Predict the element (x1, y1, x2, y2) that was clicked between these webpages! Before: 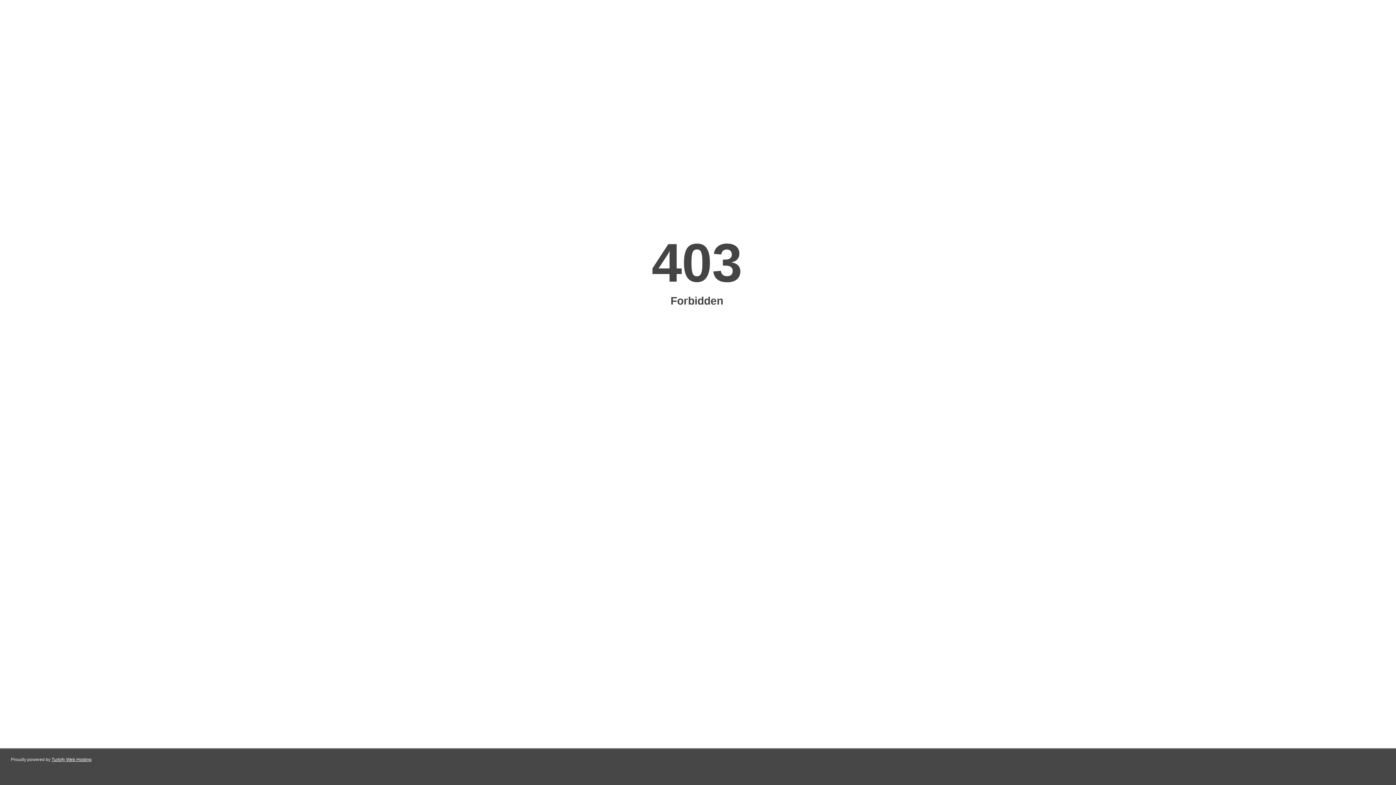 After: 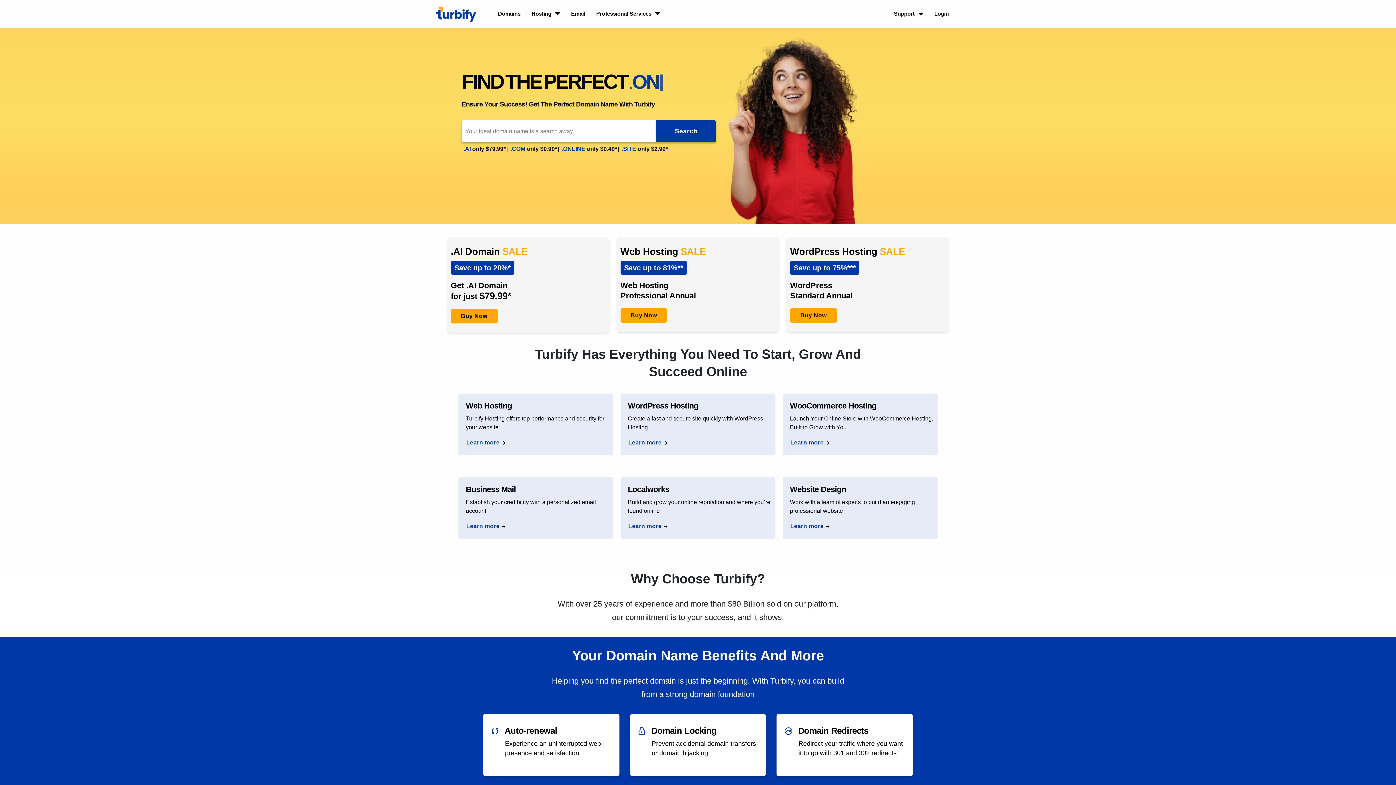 Action: label: Turbify Web Hosting bbox: (51, 757, 91, 762)